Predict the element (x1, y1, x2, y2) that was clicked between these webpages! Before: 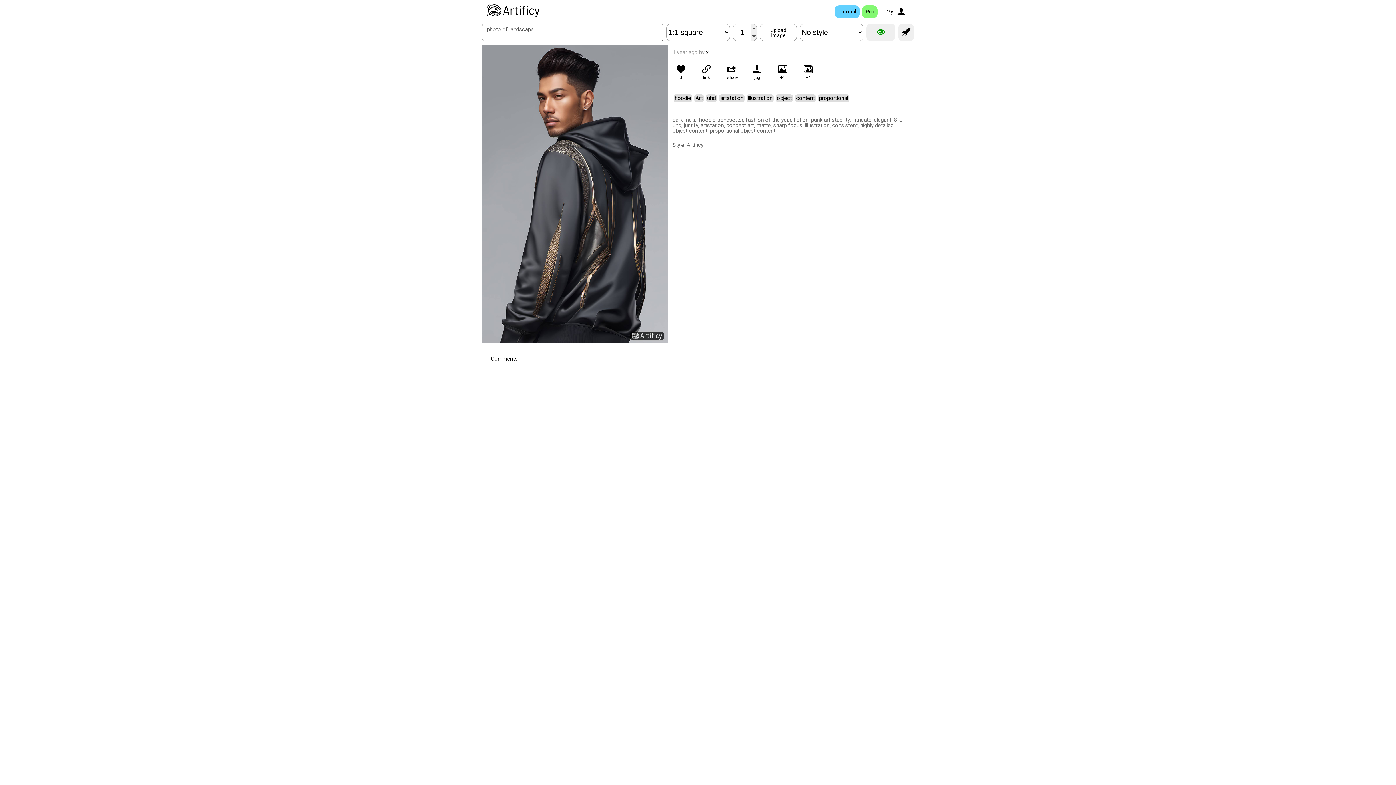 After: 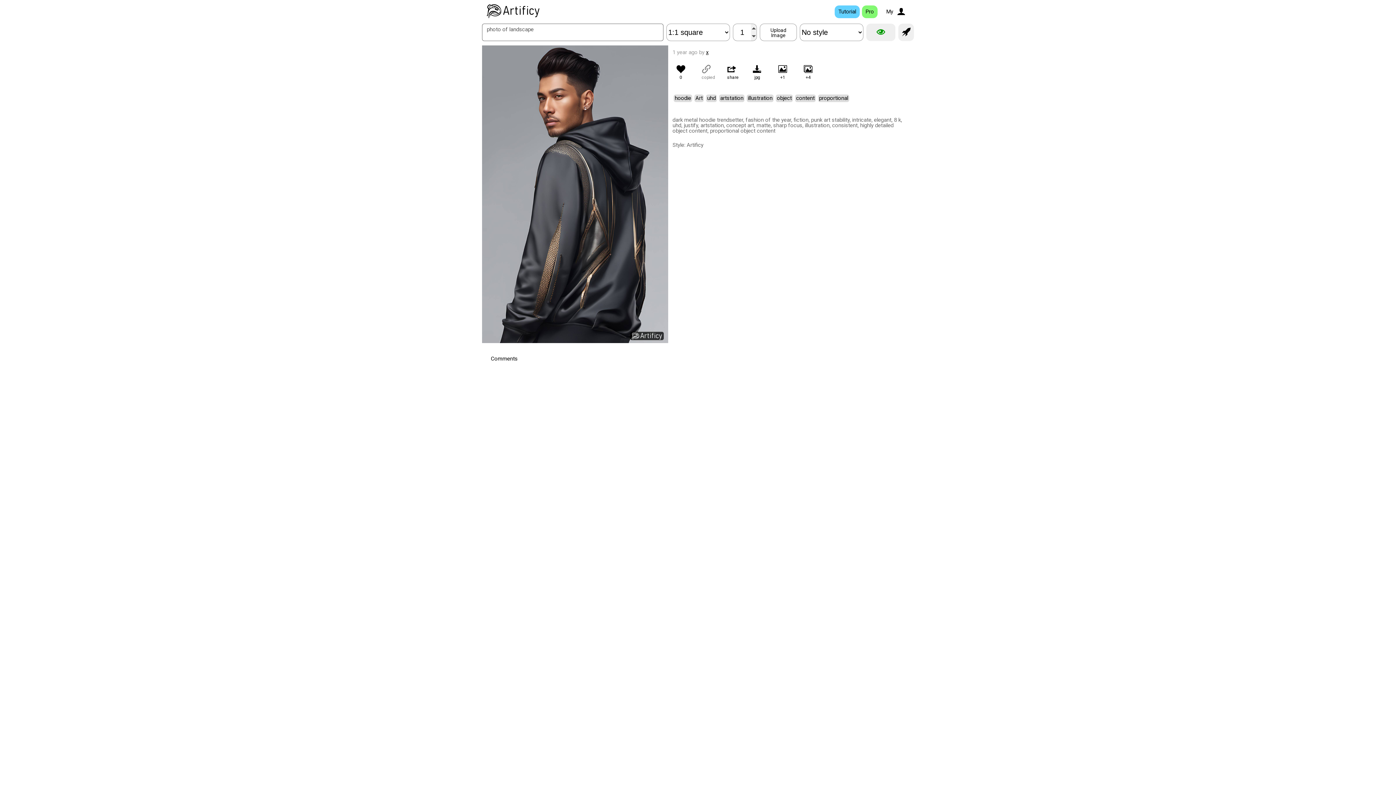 Action: label: link bbox: (694, 60, 718, 83)